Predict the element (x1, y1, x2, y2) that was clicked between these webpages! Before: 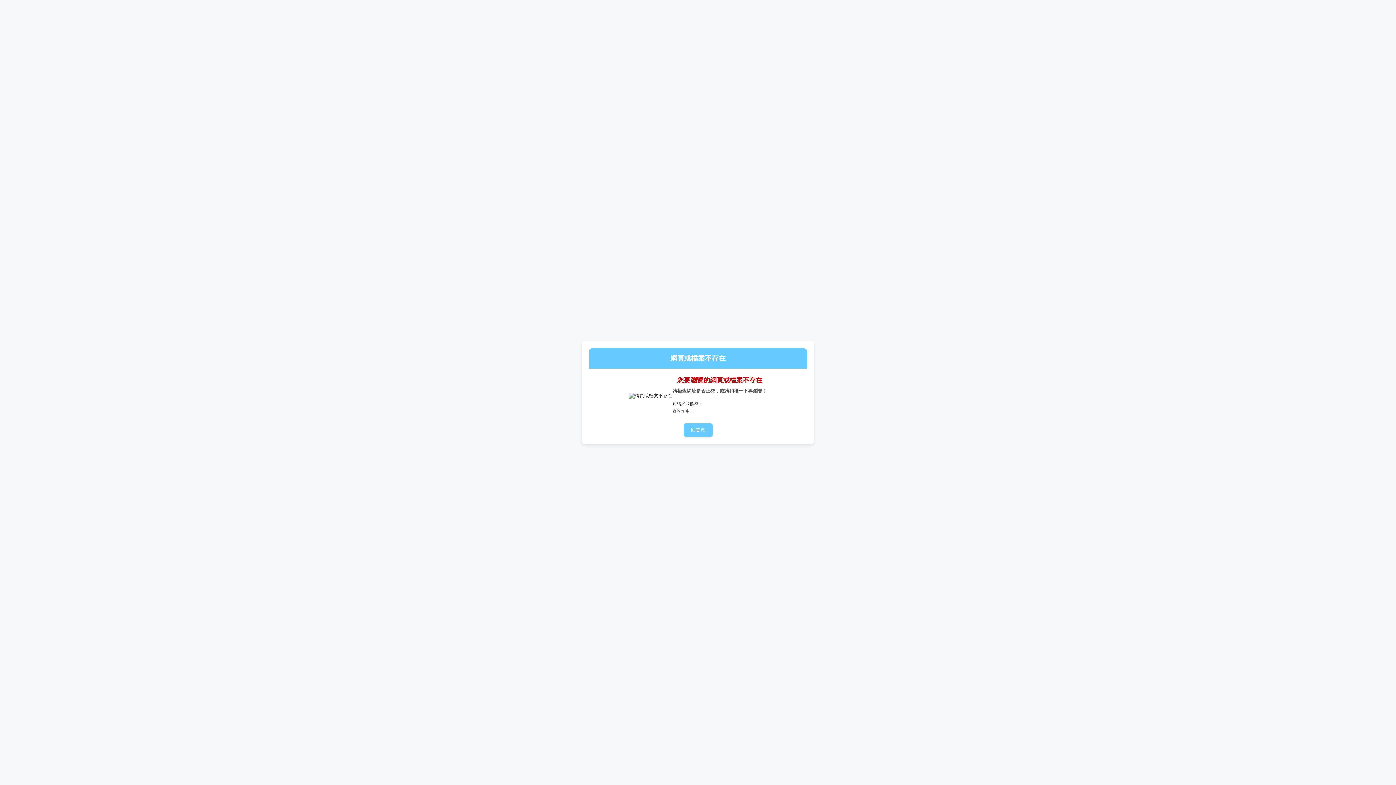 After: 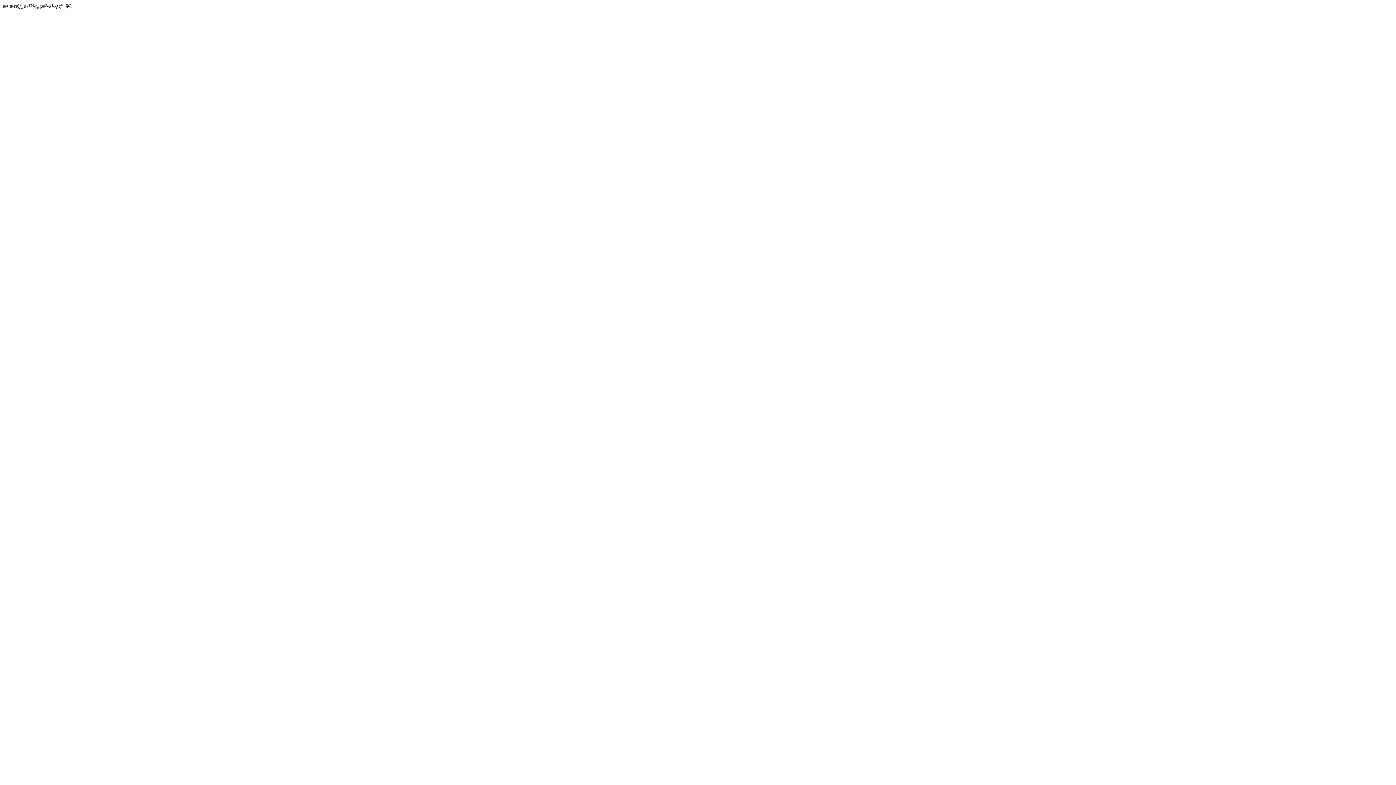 Action: bbox: (683, 423, 712, 437) label: 回首頁